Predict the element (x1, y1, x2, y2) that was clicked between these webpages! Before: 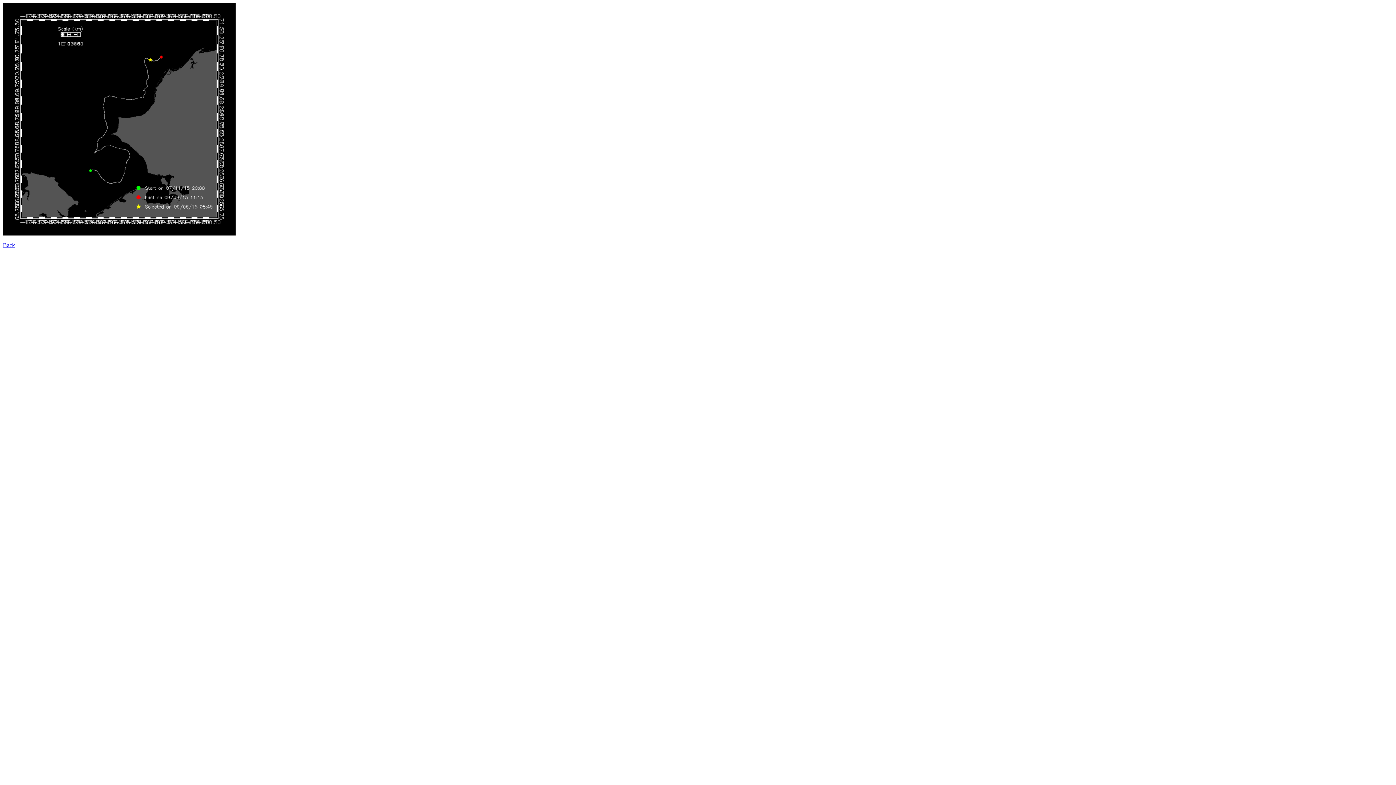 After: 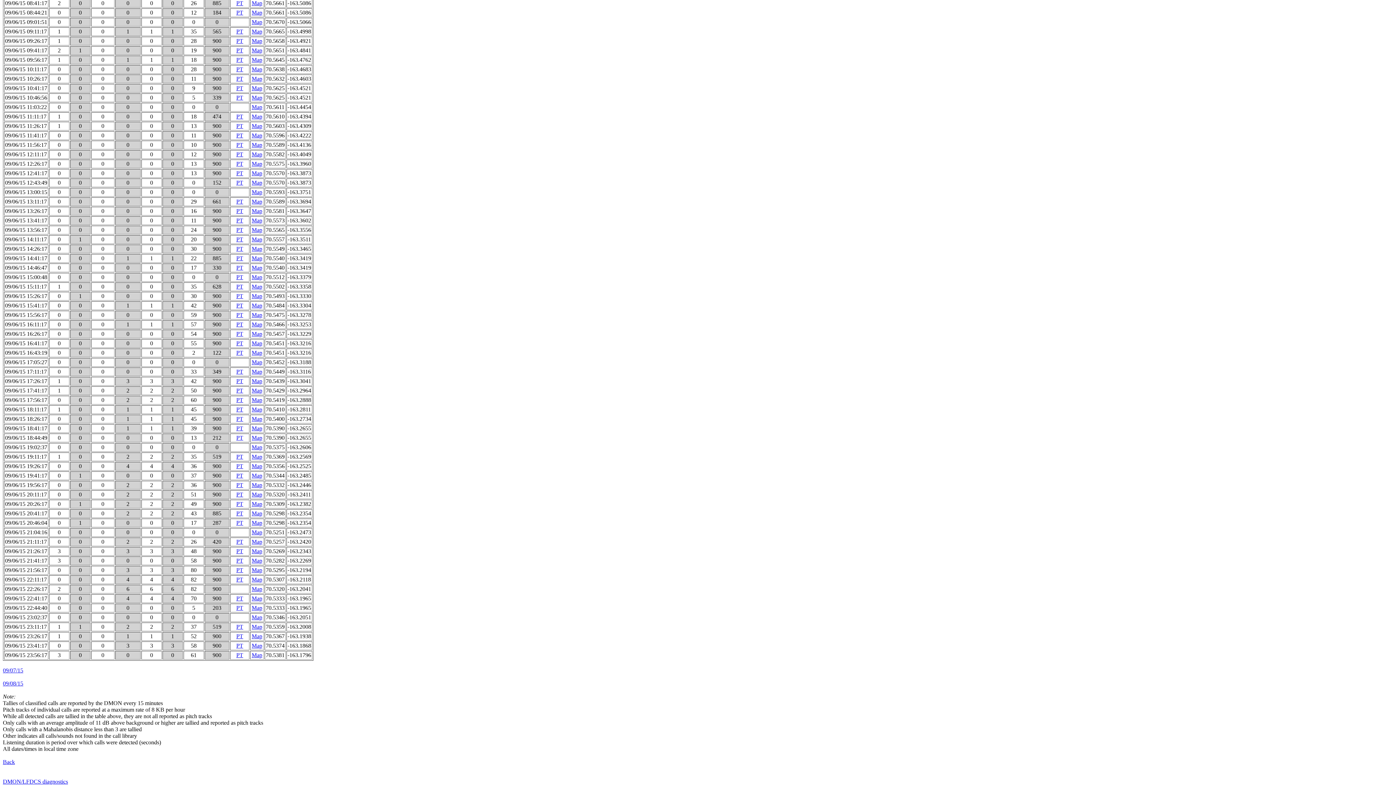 Action: label: Back bbox: (2, 242, 14, 248)